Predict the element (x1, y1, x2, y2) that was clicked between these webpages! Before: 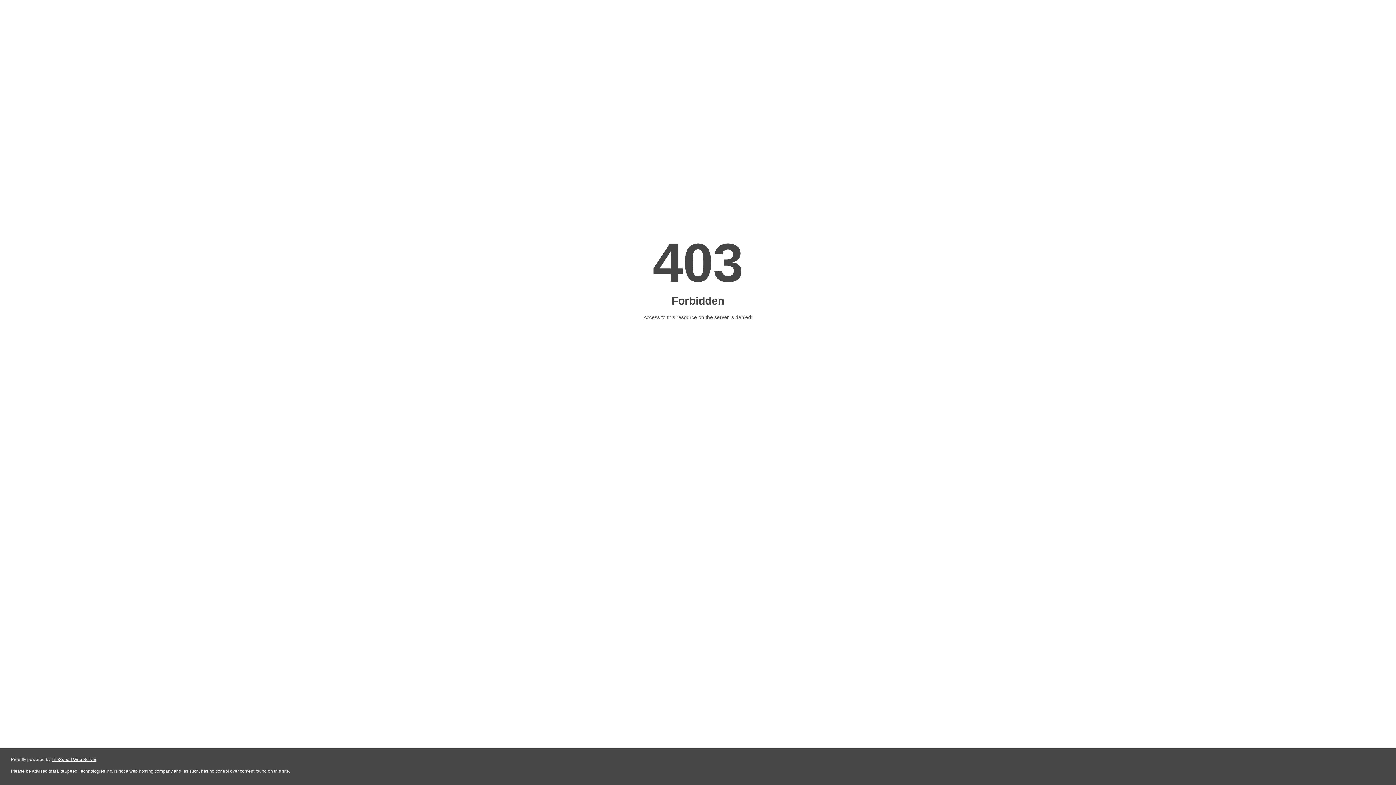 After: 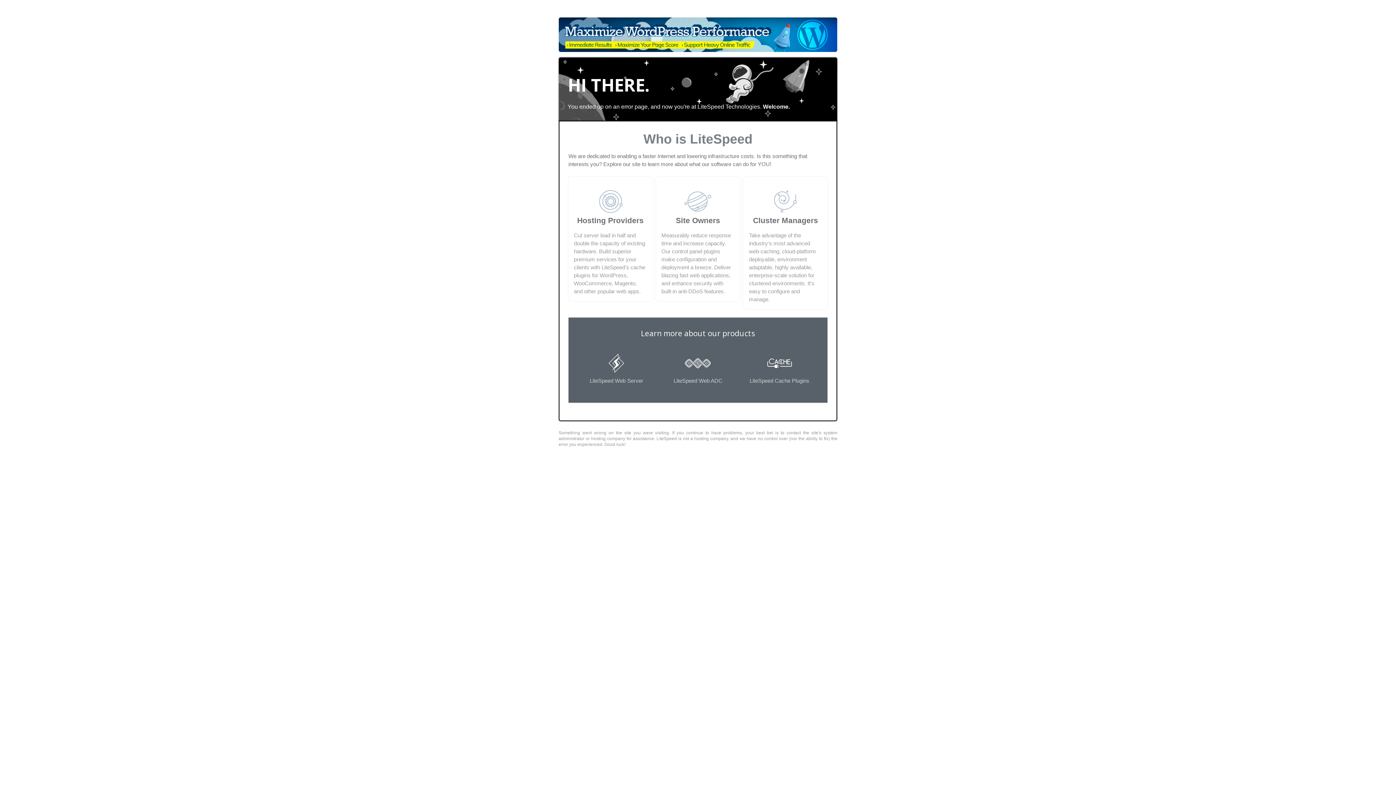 Action: bbox: (51, 757, 96, 762) label: LiteSpeed Web Server